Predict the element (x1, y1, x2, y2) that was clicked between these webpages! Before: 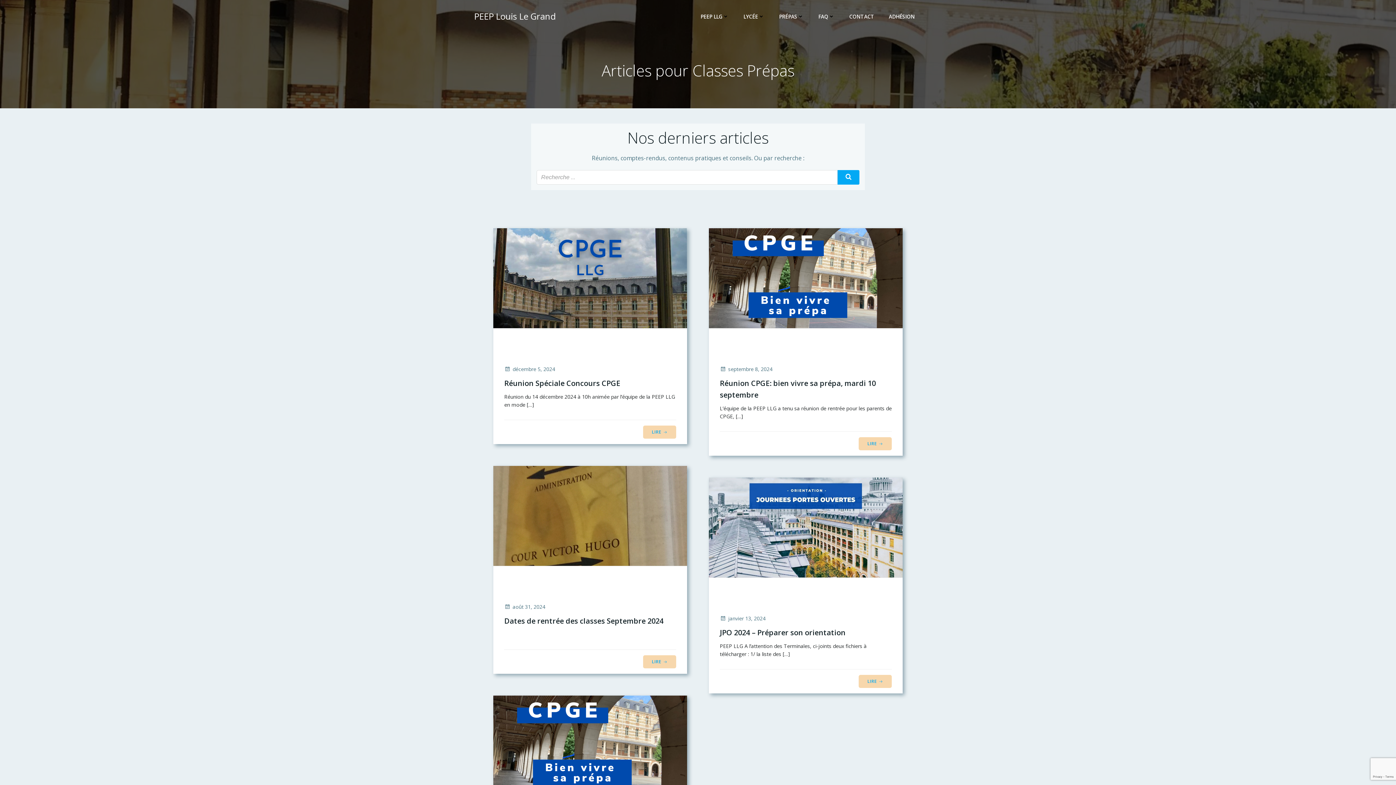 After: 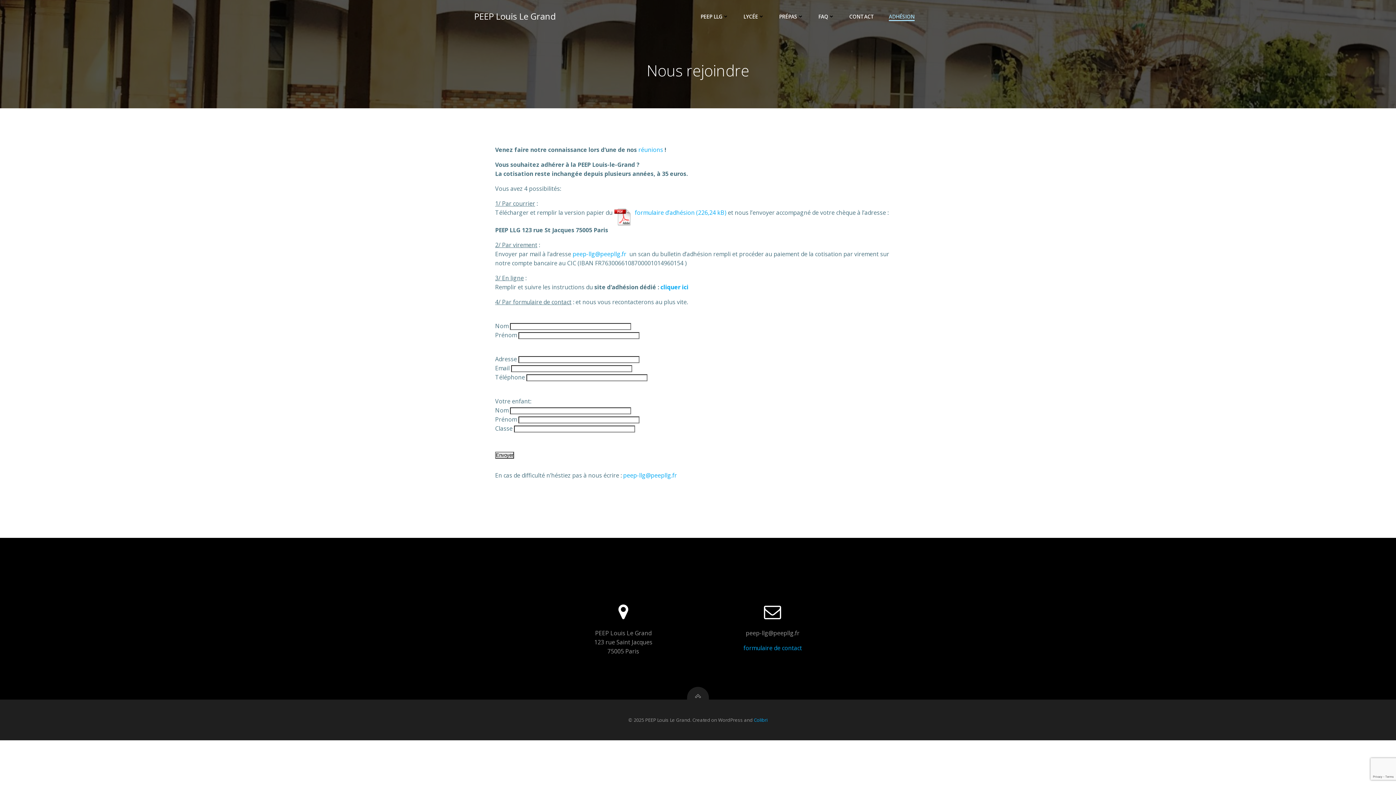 Action: bbox: (889, 12, 914, 20) label: ADHÉSION